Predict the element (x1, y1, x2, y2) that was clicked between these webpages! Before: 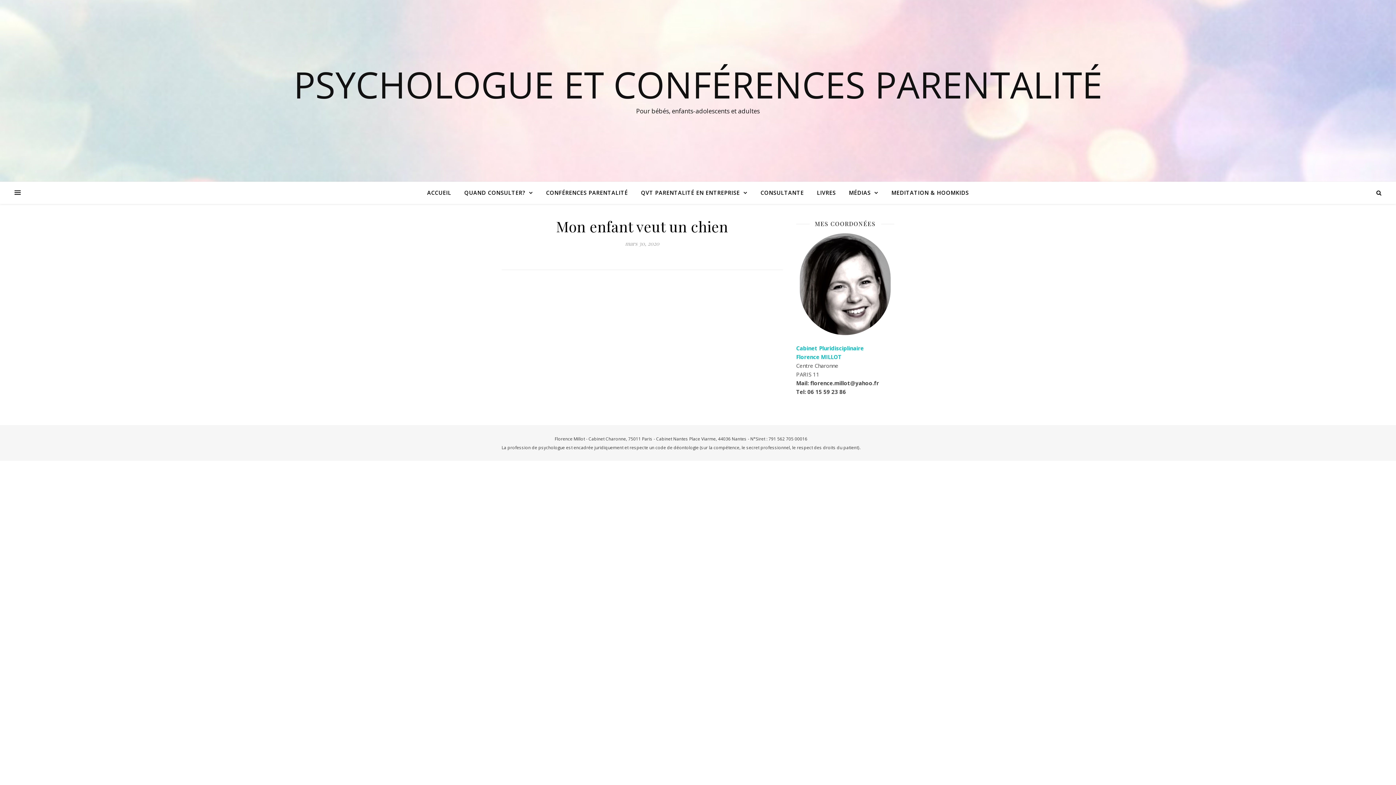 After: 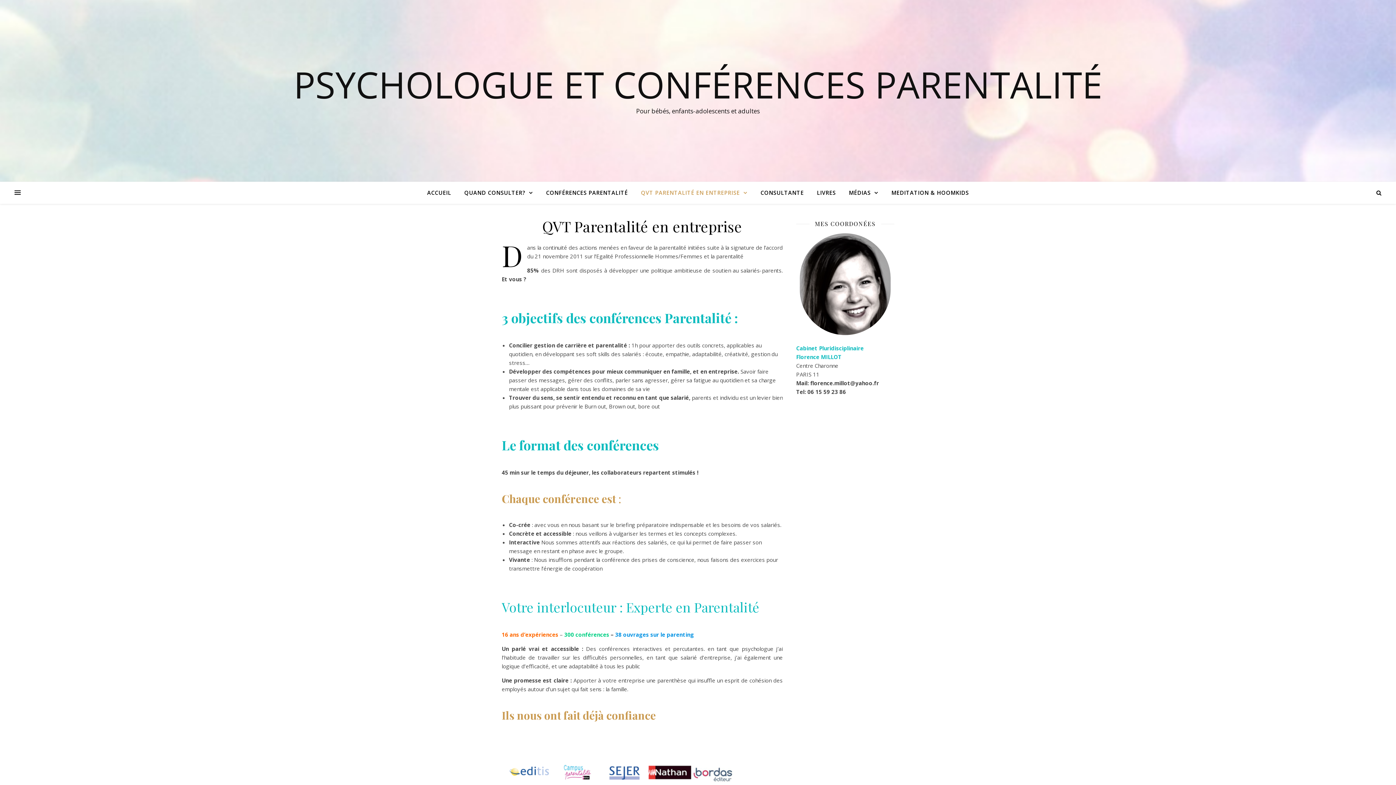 Action: label: QVT PARENTALITÉ EN ENTREPRISE bbox: (635, 181, 753, 204)